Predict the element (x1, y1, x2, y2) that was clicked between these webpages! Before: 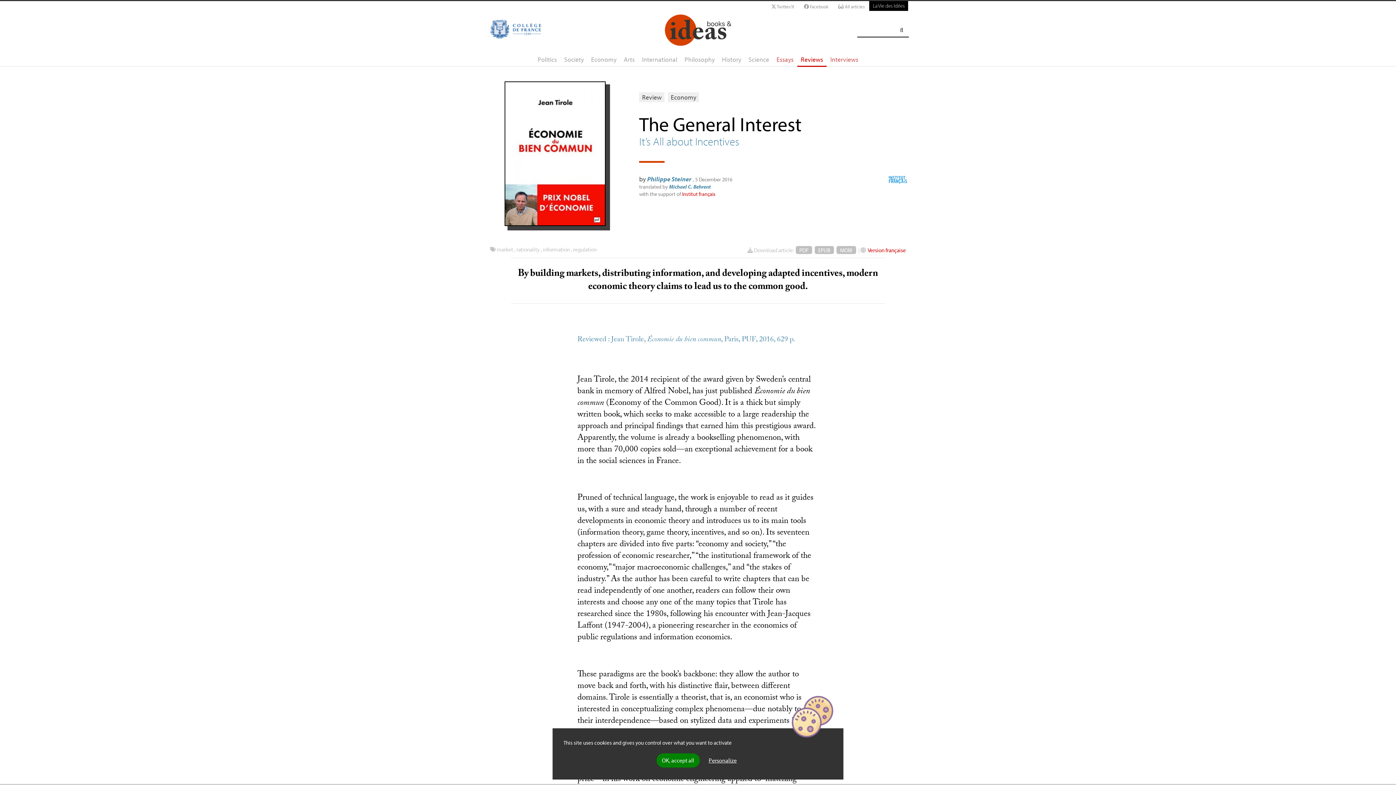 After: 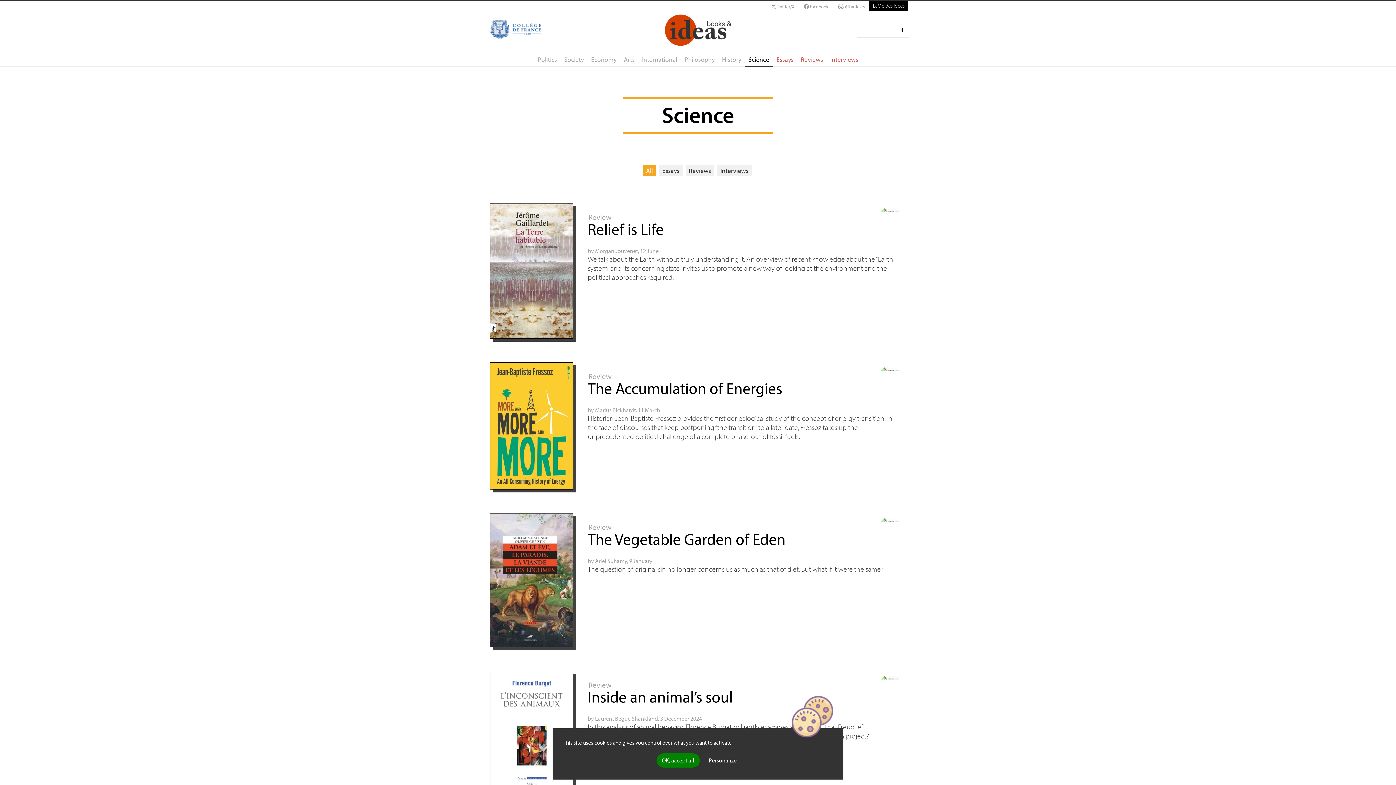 Action: bbox: (745, 53, 773, 65) label: Science